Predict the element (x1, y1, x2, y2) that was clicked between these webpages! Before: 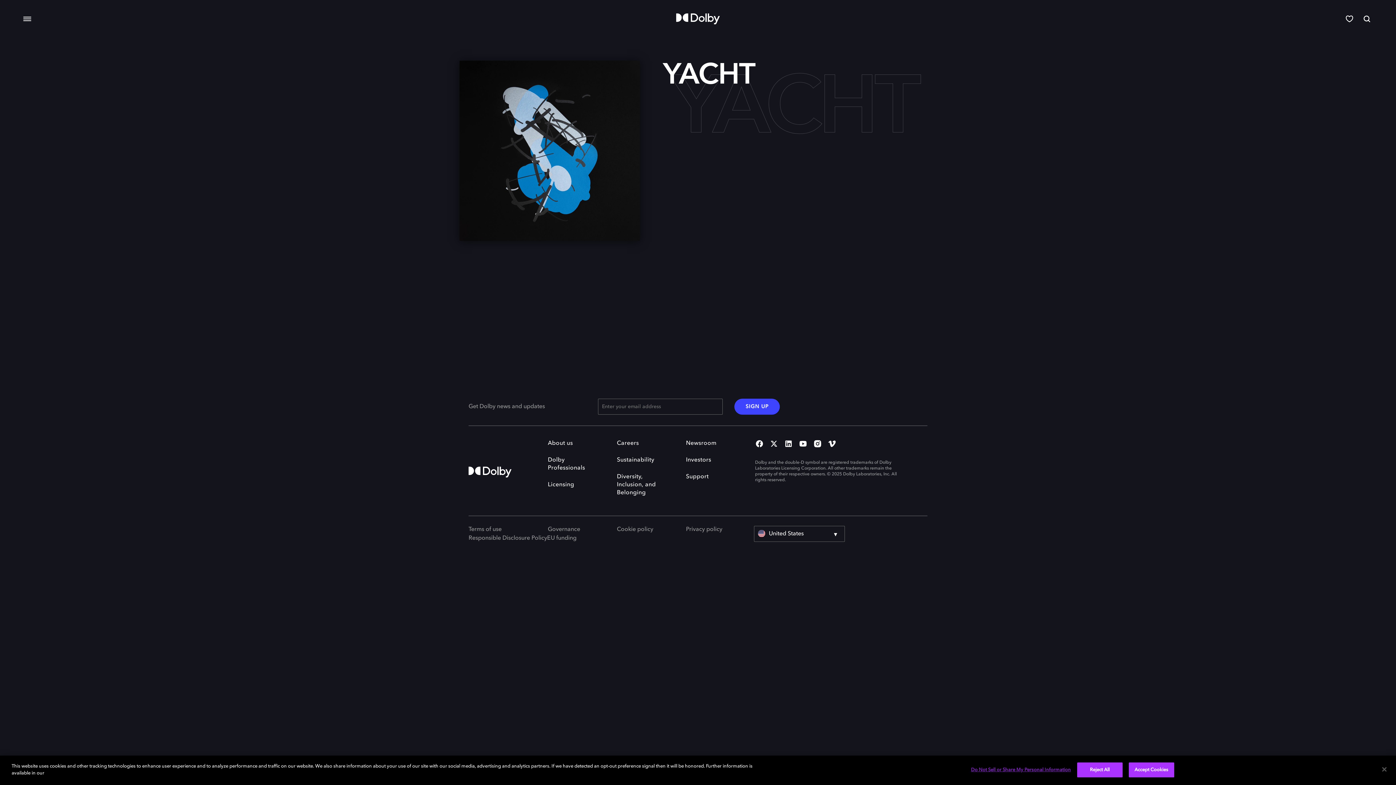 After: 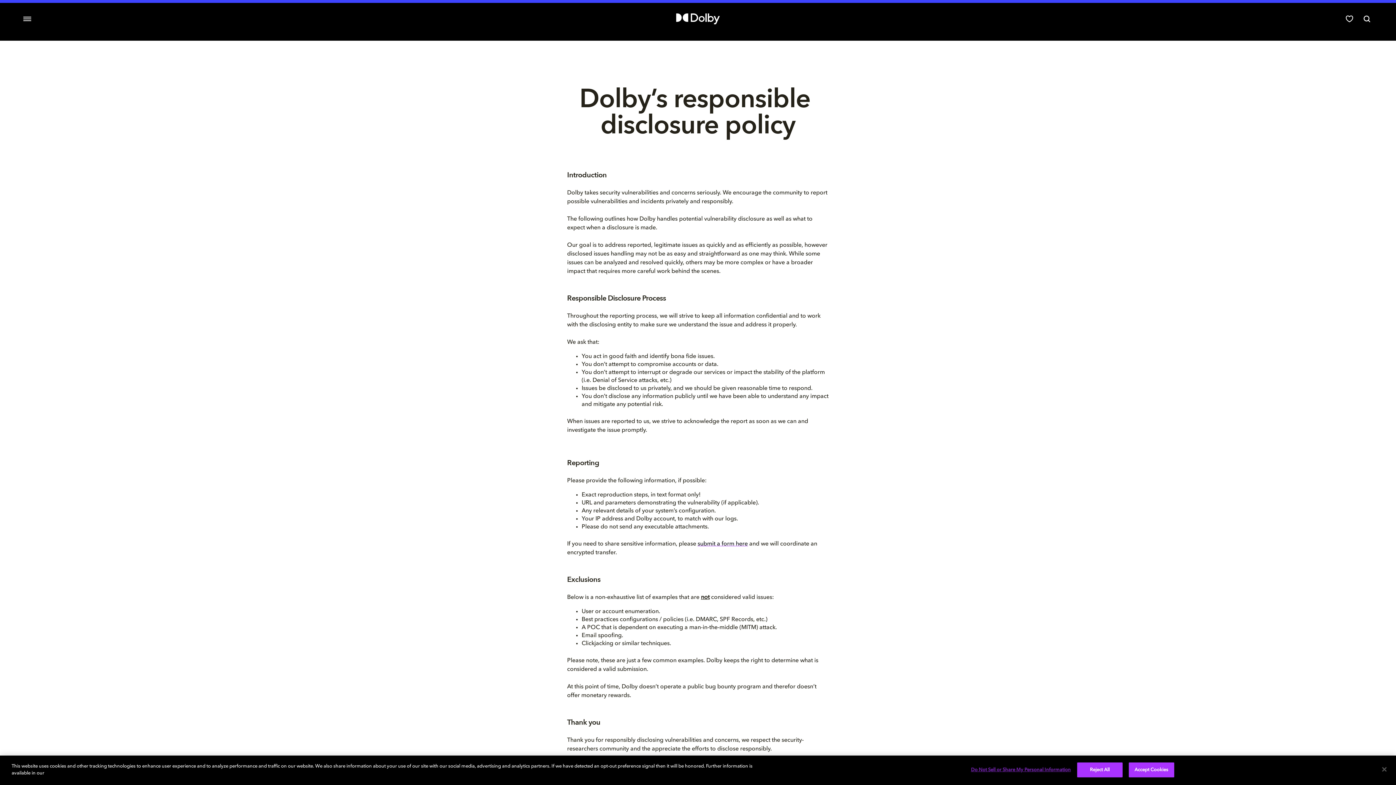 Action: bbox: (468, 535, 547, 541) label: Responsible Disclosure Policy